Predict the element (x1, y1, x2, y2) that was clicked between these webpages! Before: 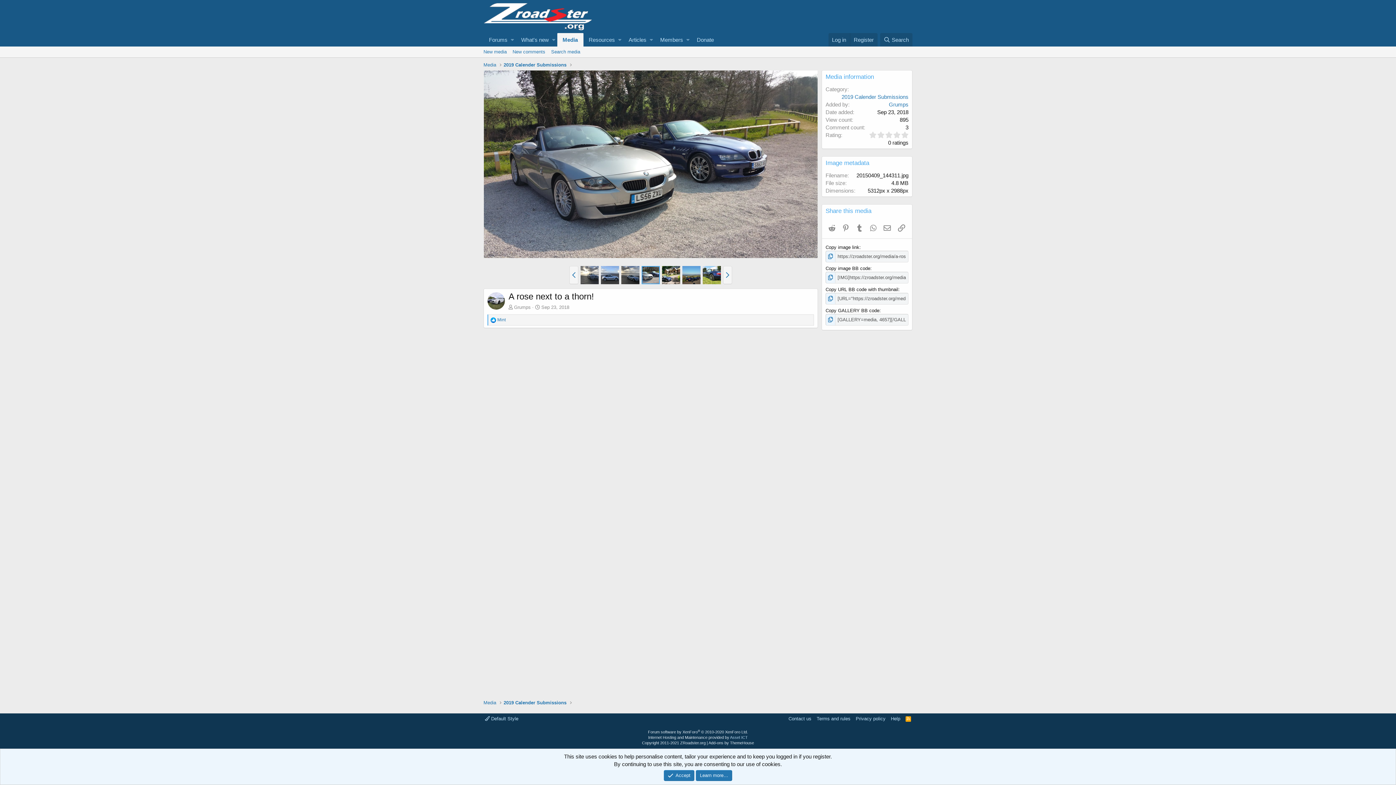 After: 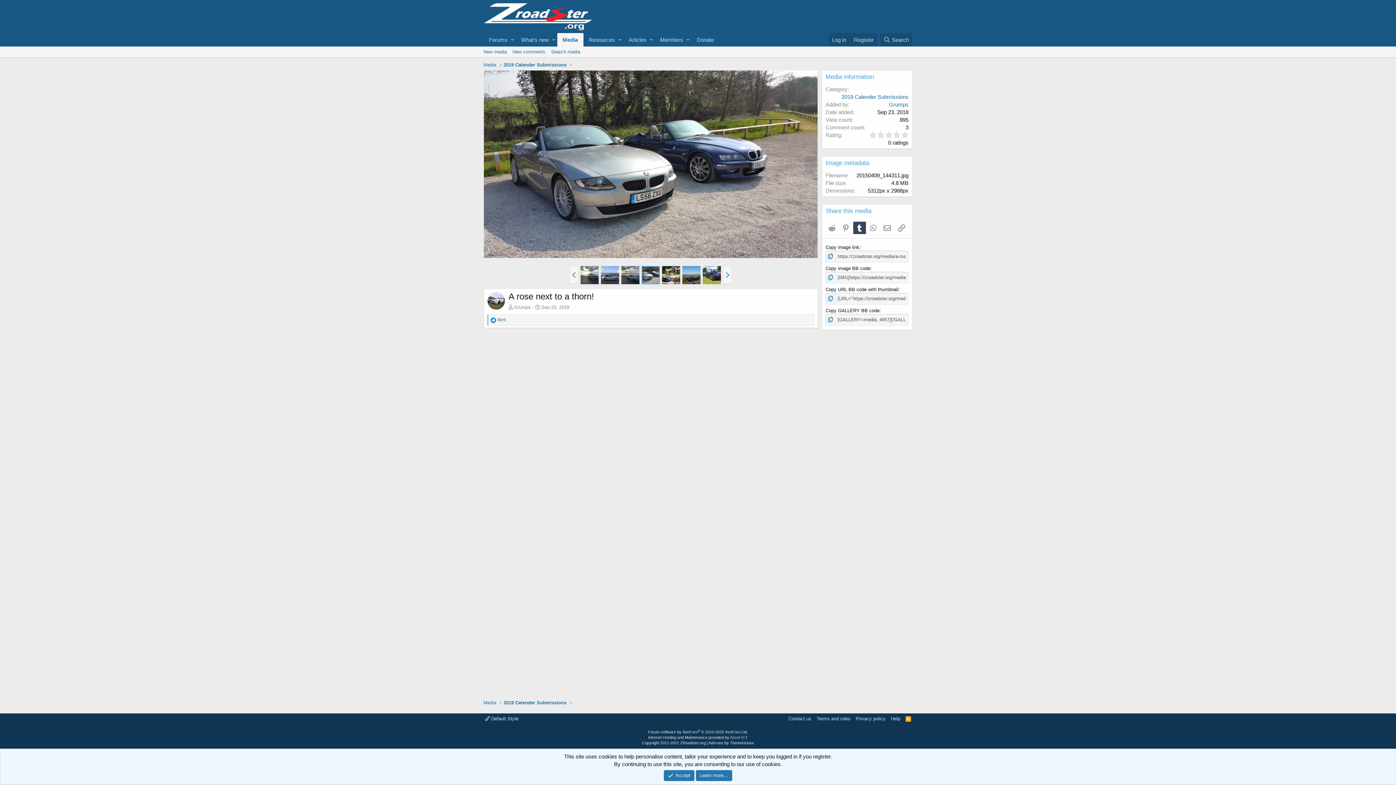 Action: label: Tumblr bbox: (853, 221, 866, 234)